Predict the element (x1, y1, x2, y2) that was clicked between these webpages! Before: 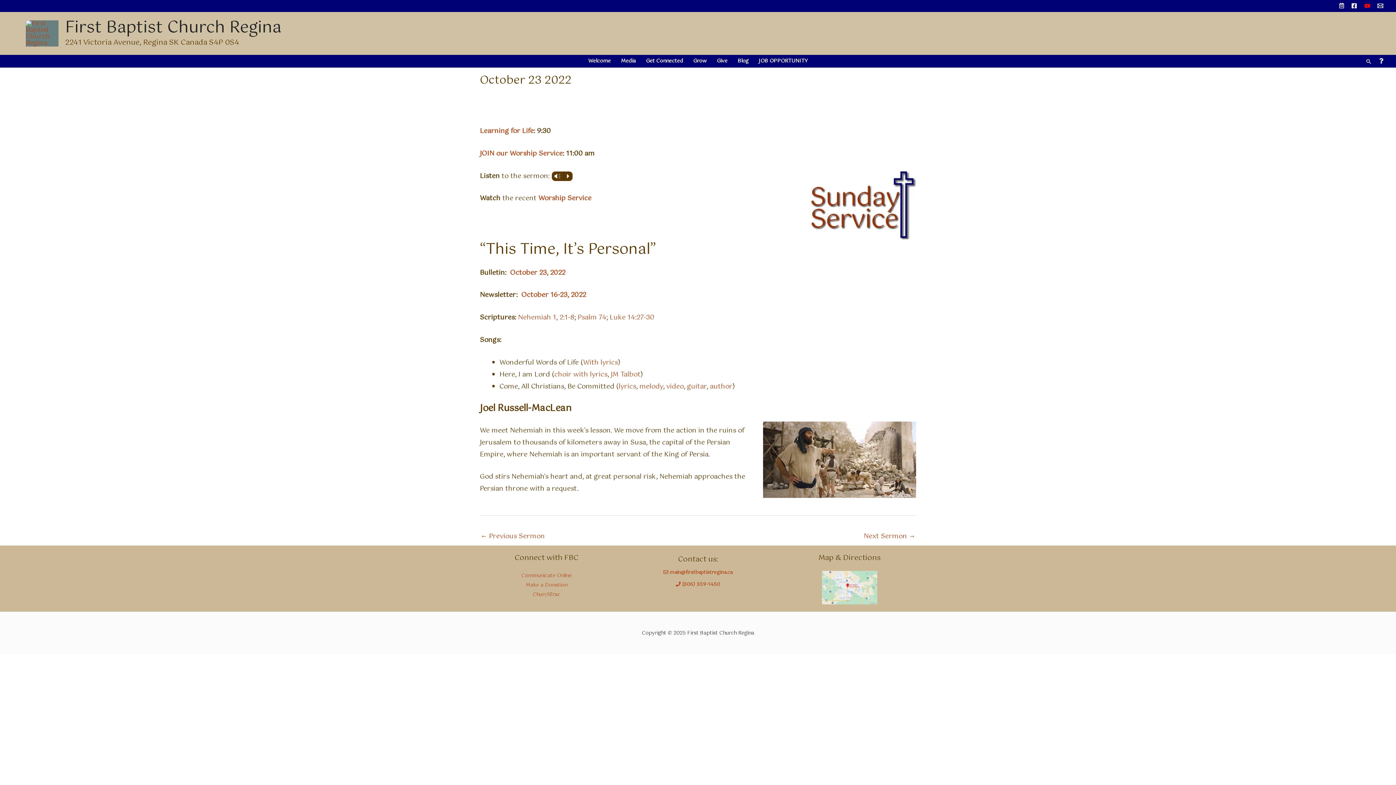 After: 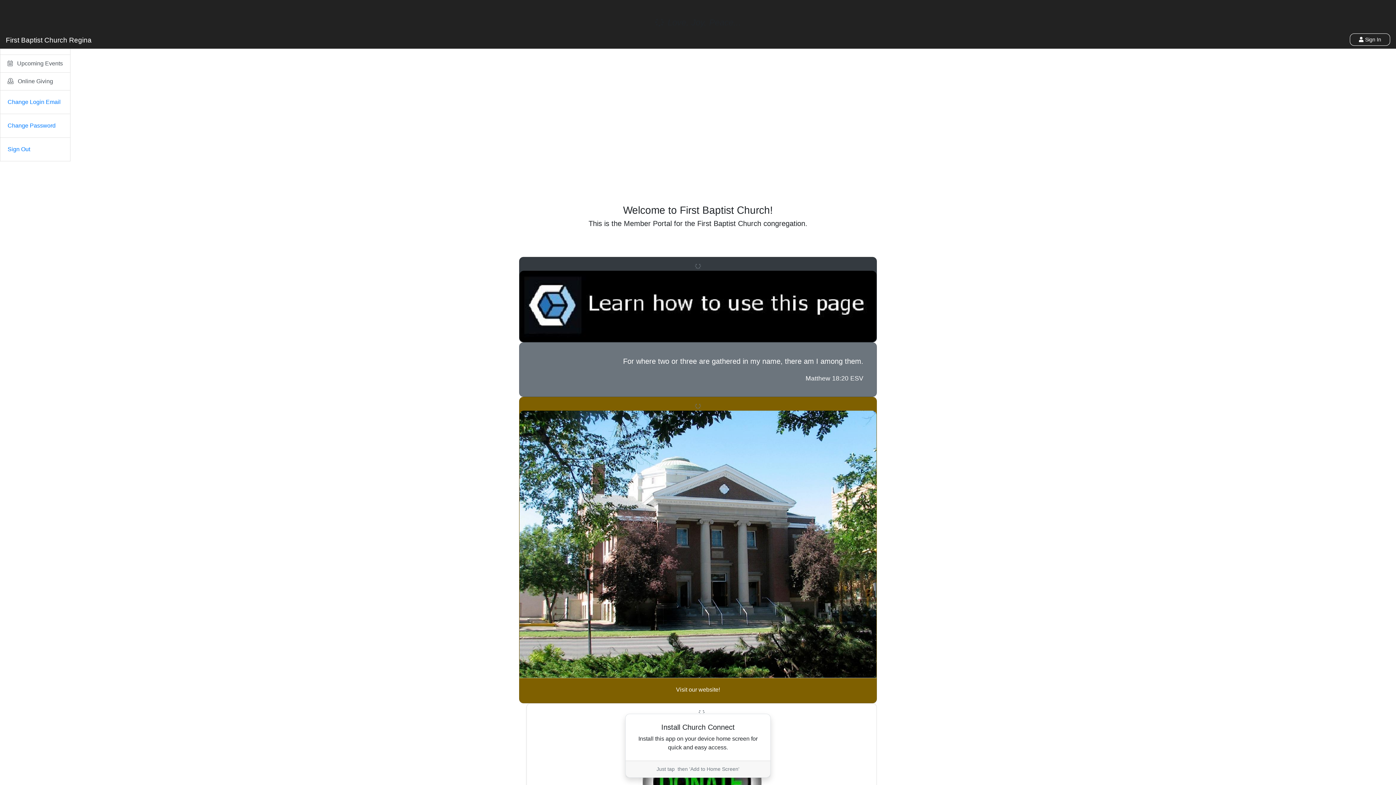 Action: label: ChurchTrac bbox: (532, 590, 560, 599)